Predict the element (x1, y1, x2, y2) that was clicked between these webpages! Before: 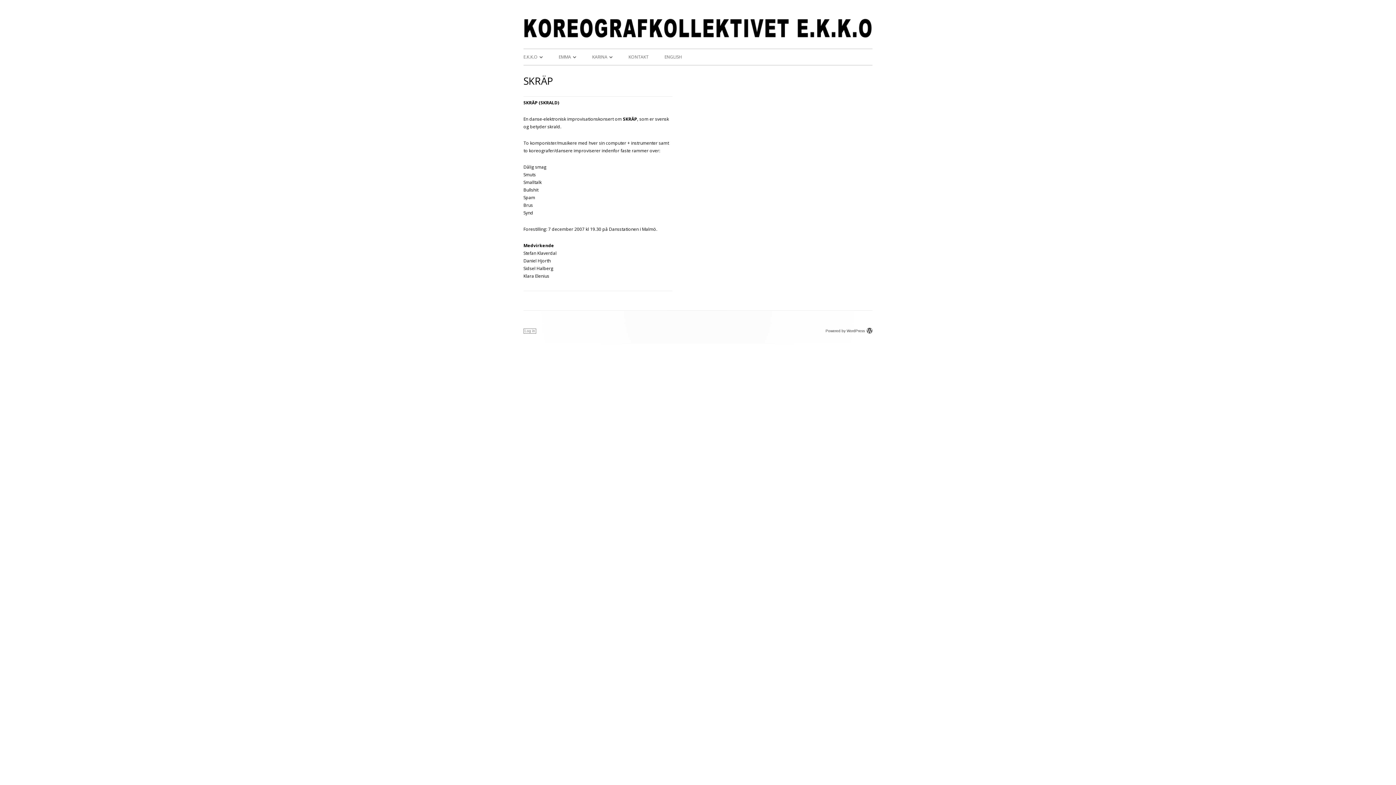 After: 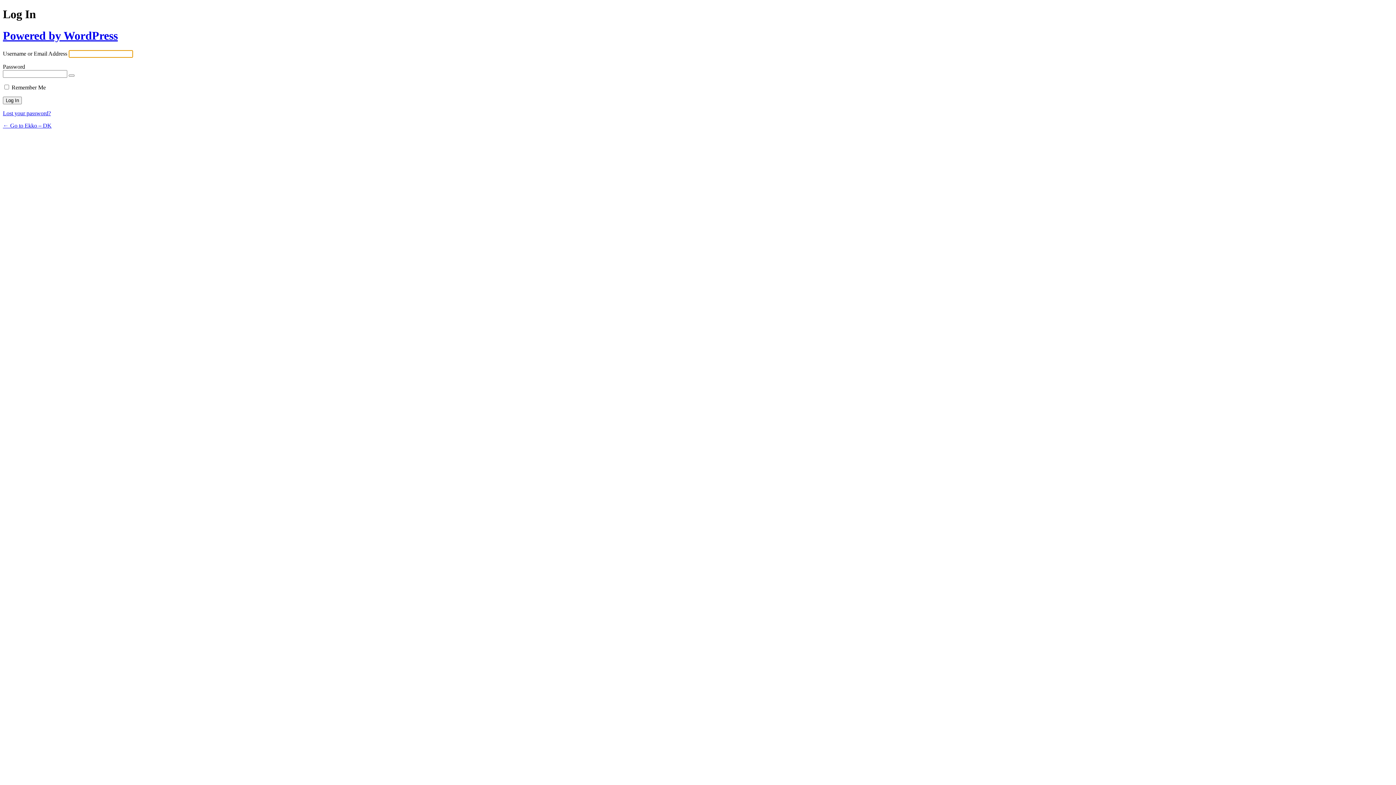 Action: label: Log in bbox: (523, 328, 536, 333)